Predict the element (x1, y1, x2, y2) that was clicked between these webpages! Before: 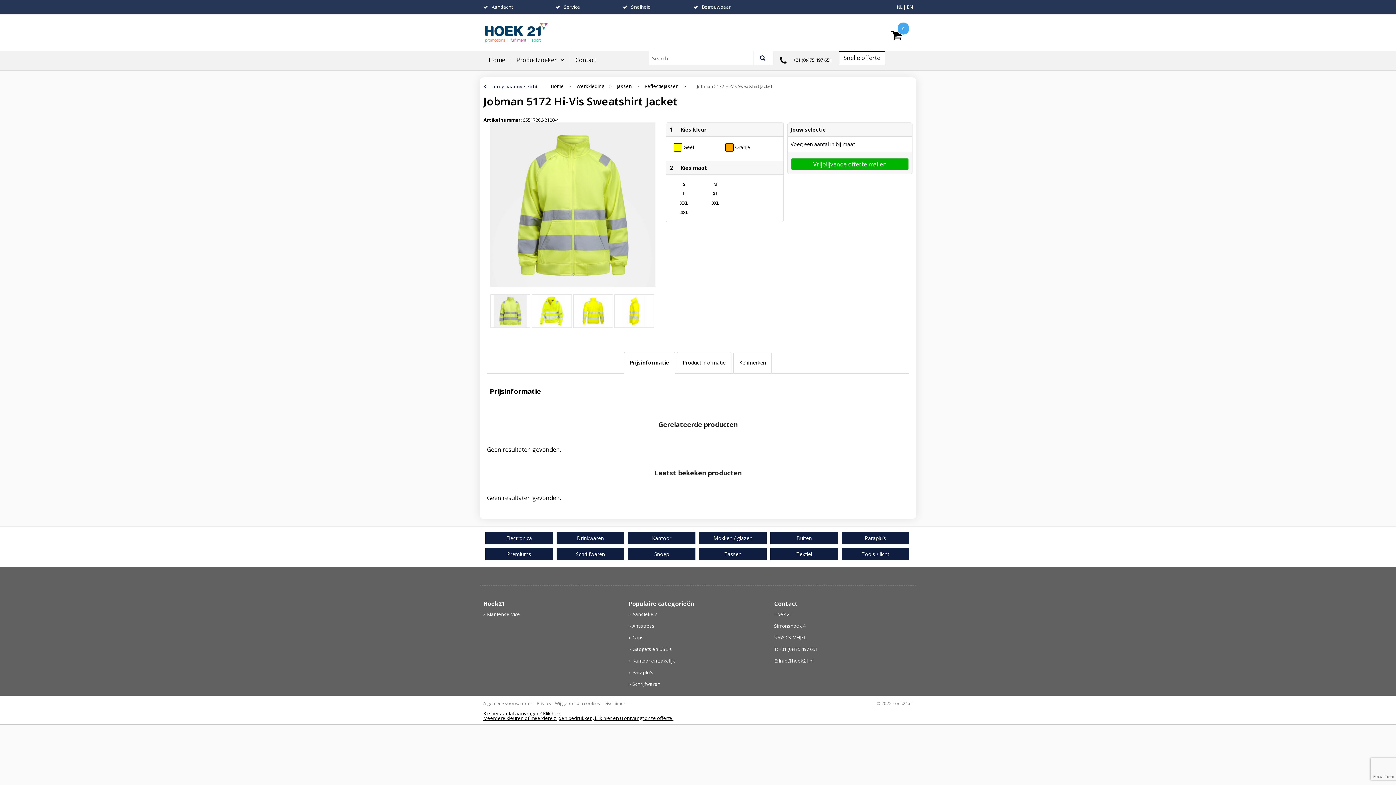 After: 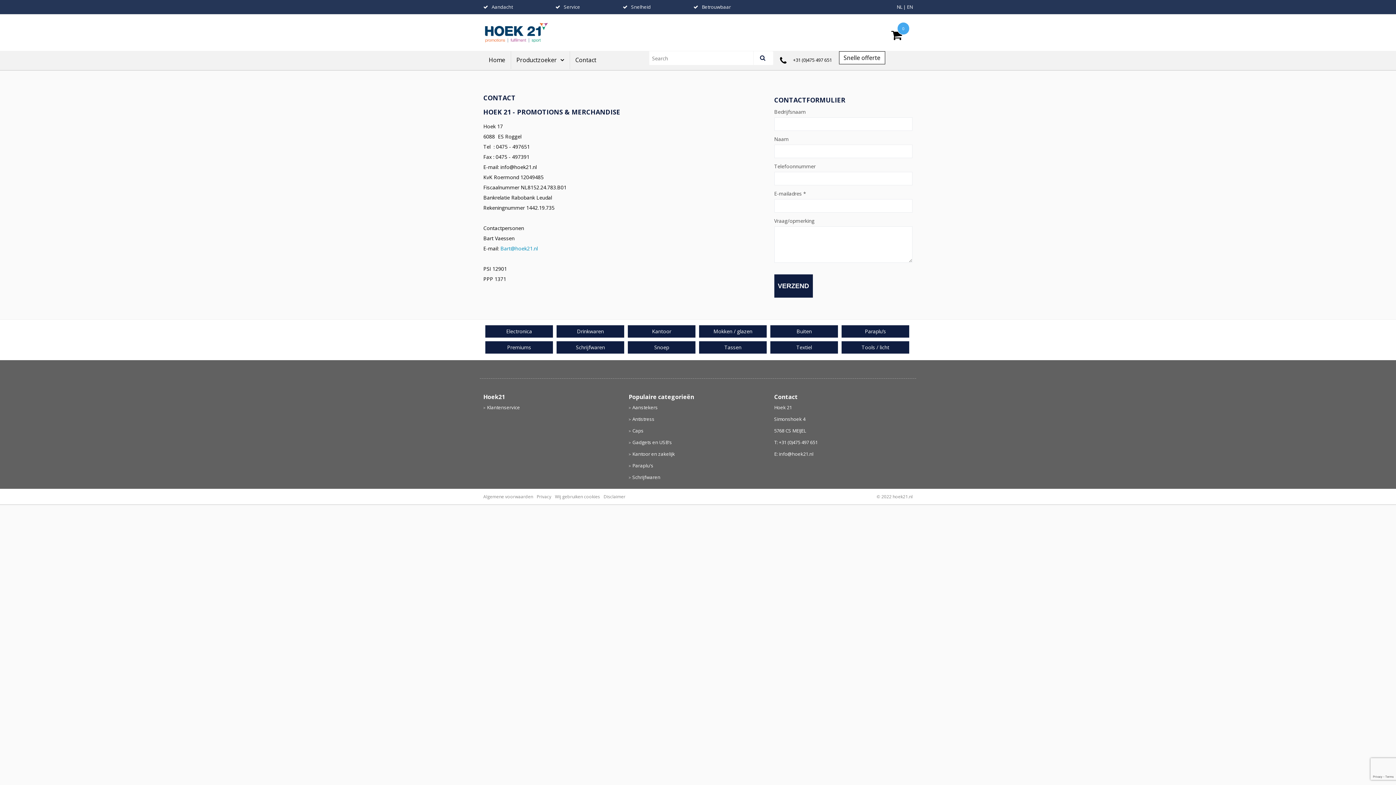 Action: label: Klantenservice bbox: (483, 610, 621, 618)